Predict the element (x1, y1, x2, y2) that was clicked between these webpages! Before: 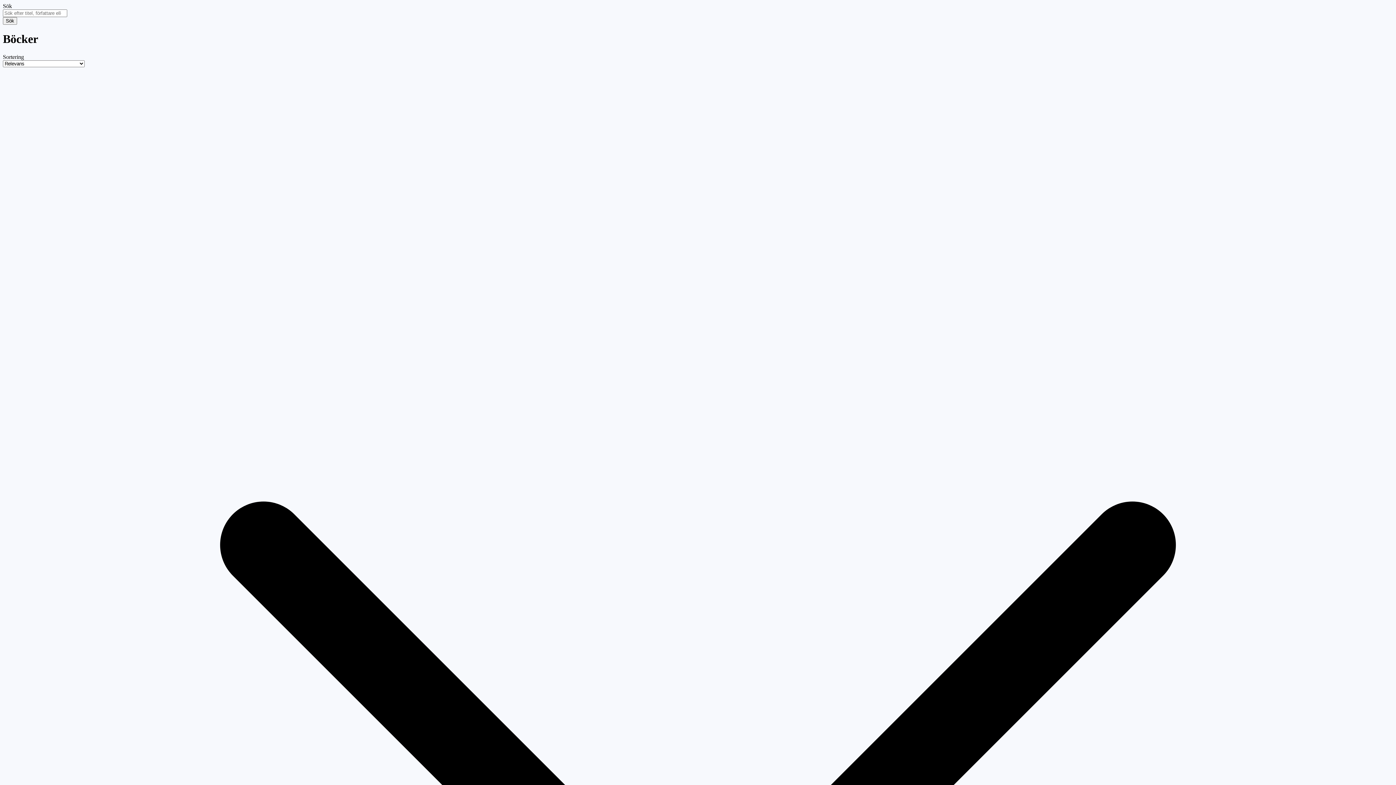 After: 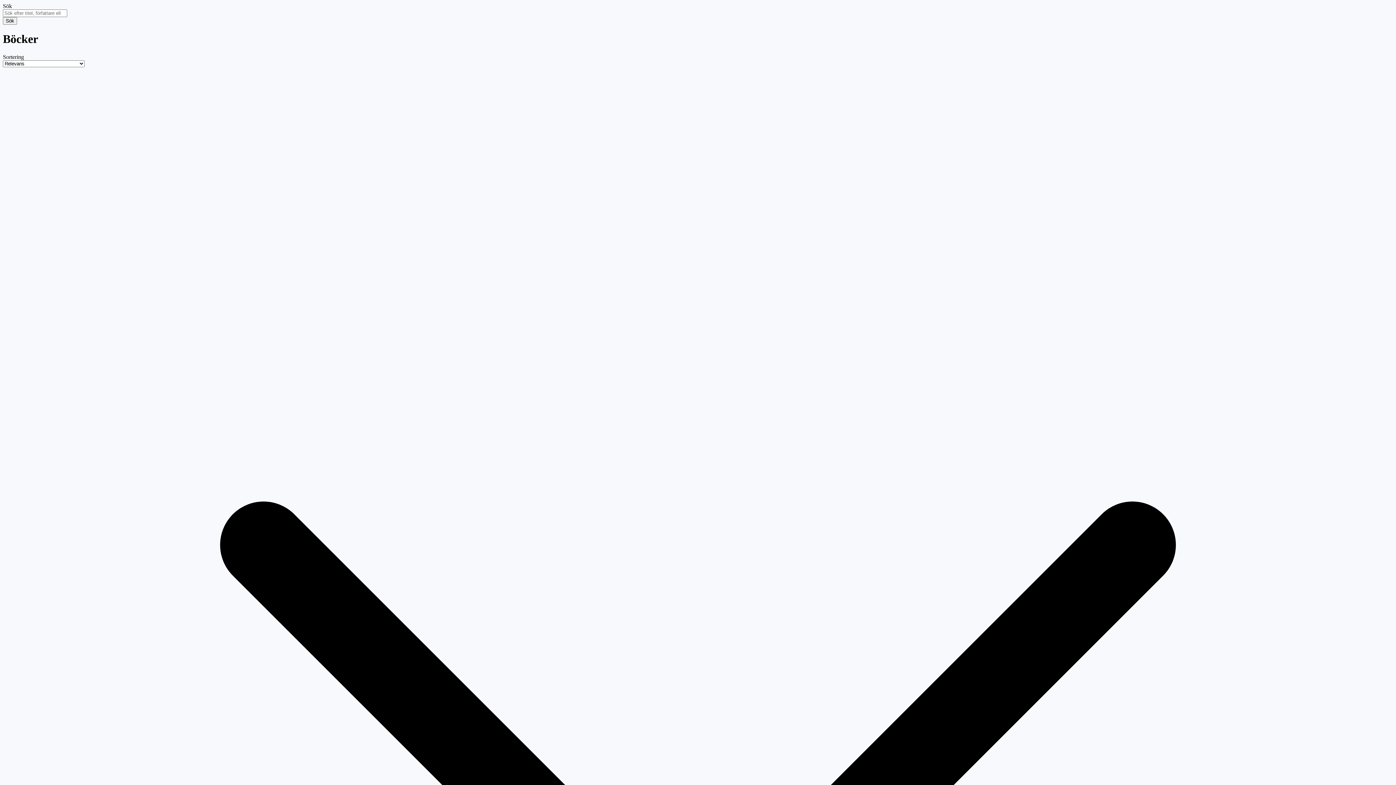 Action: label: Sök bbox: (2, 17, 17, 24)